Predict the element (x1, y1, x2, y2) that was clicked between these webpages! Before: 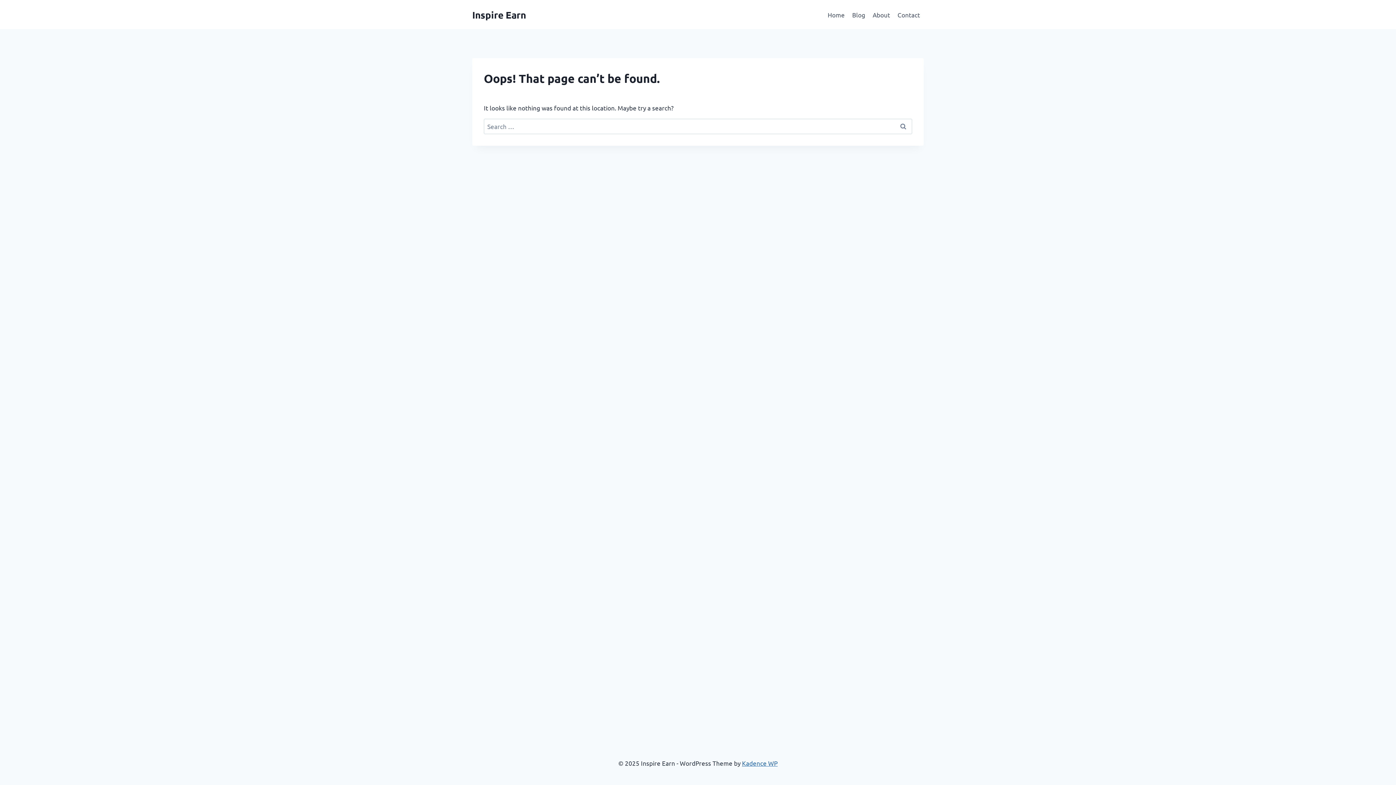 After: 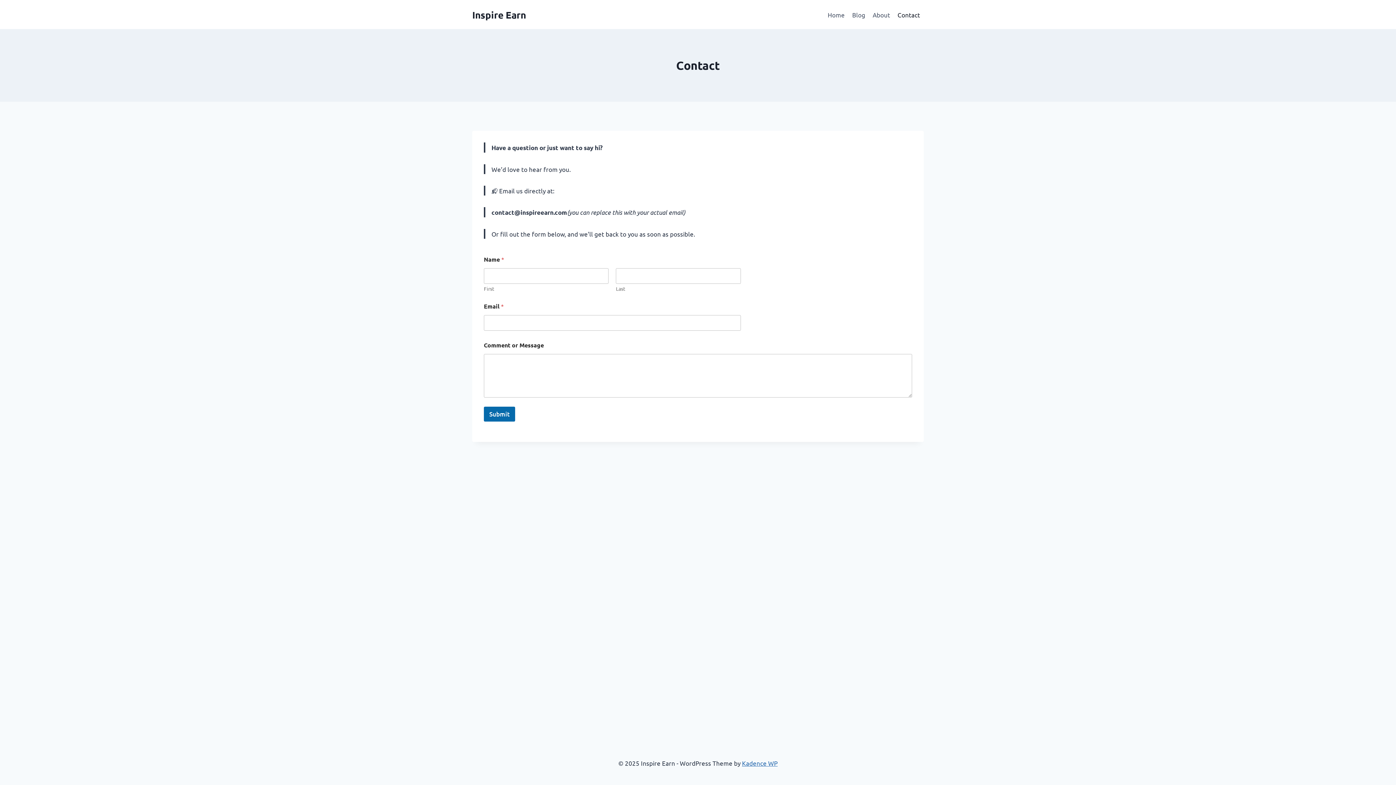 Action: bbox: (894, 5, 924, 23) label: Contact